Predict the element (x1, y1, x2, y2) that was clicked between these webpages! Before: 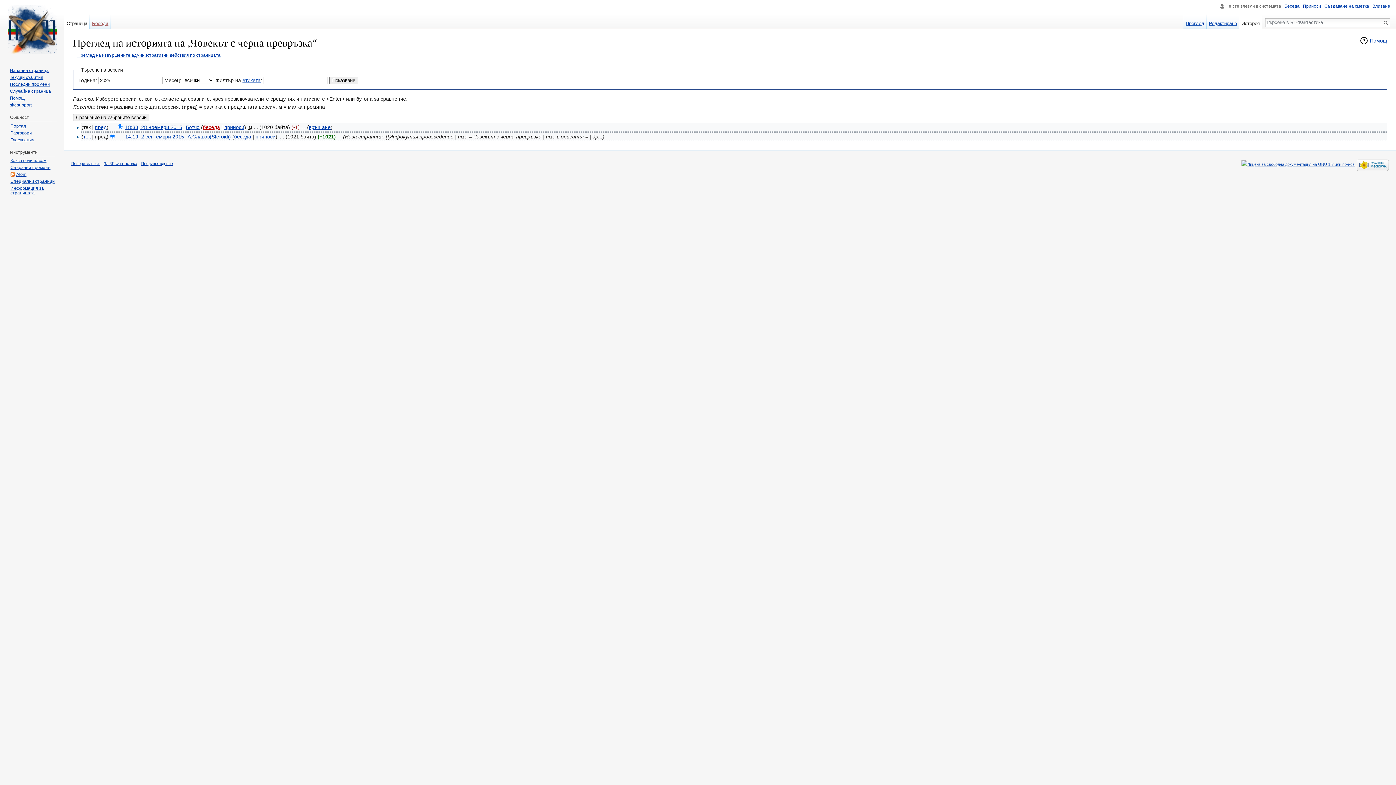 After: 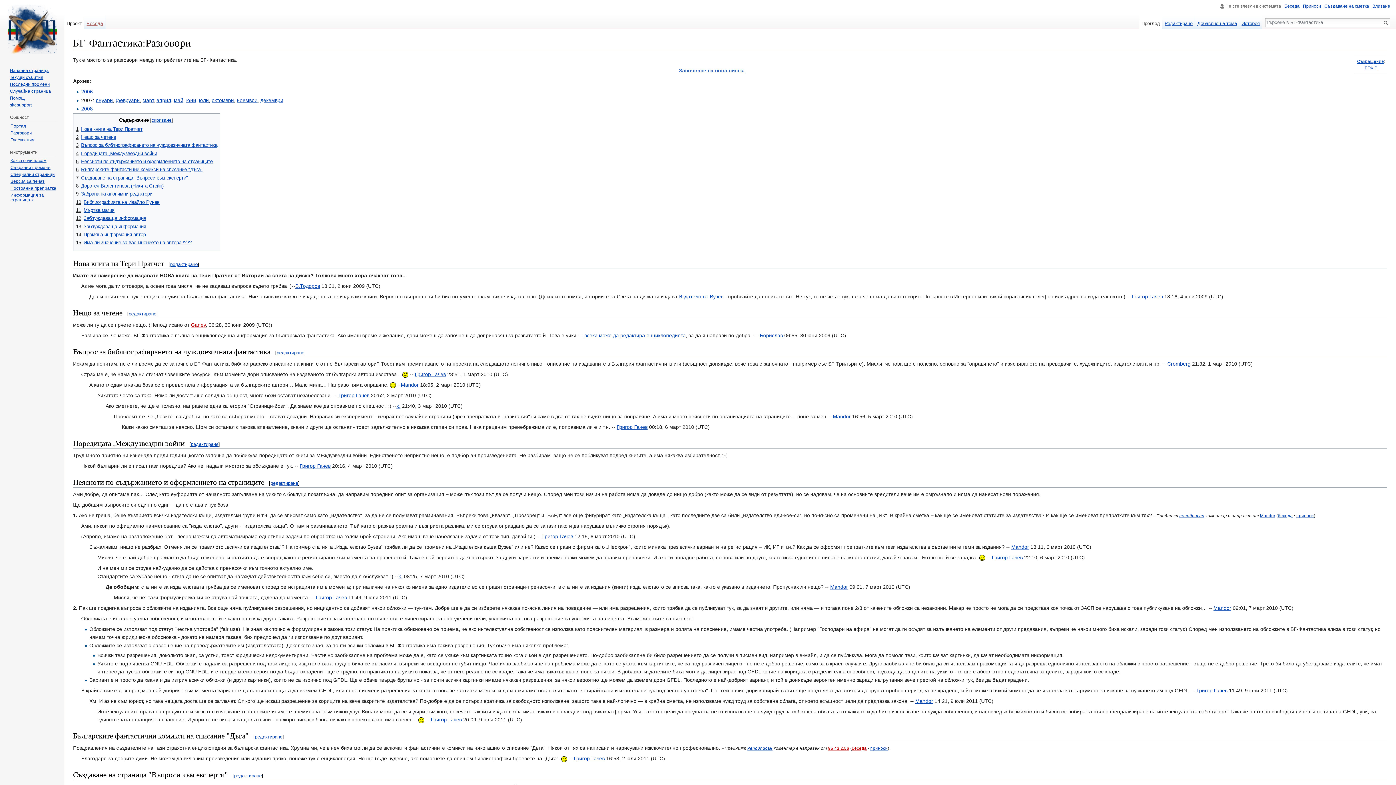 Action: label: Разговори bbox: (10, 130, 31, 135)